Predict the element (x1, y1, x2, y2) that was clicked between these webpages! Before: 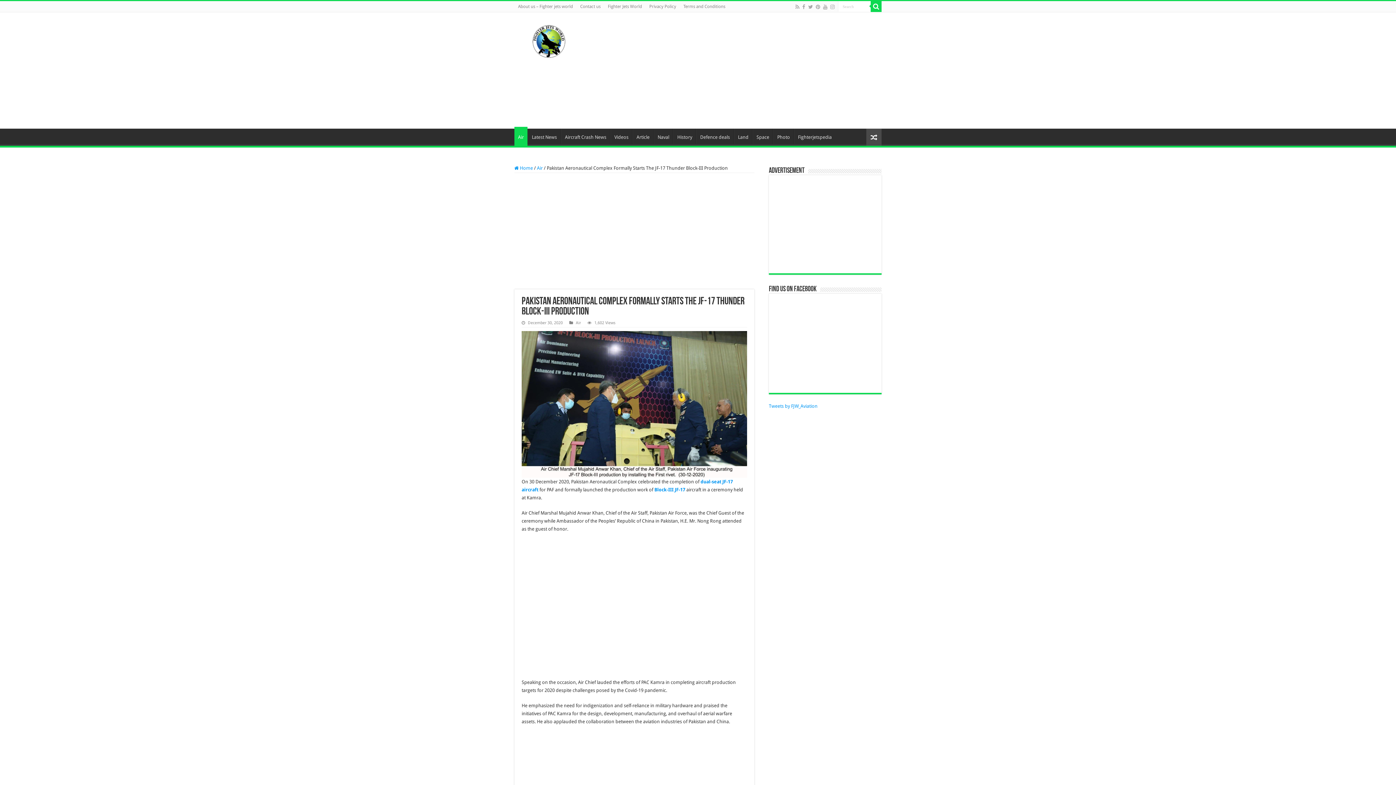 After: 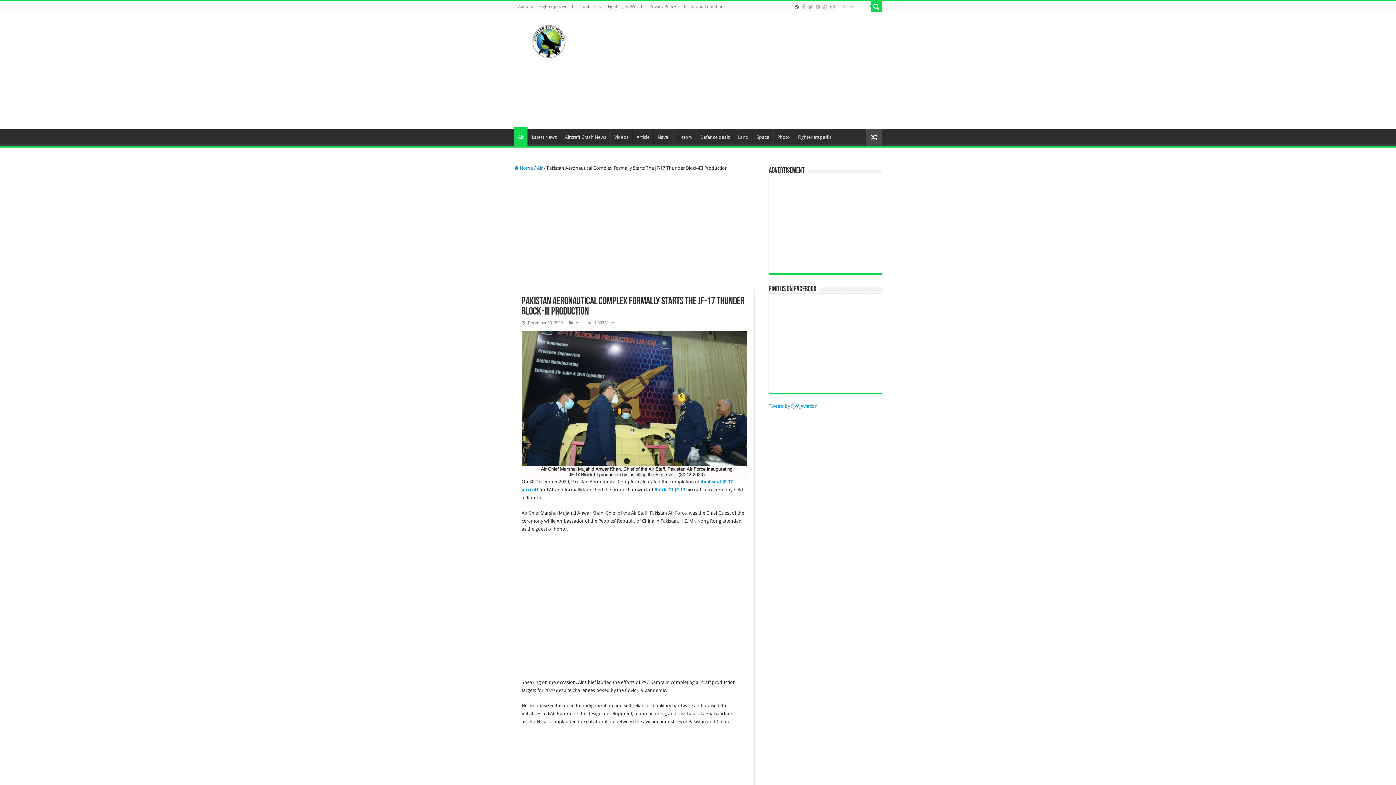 Action: bbox: (794, 2, 800, 11)